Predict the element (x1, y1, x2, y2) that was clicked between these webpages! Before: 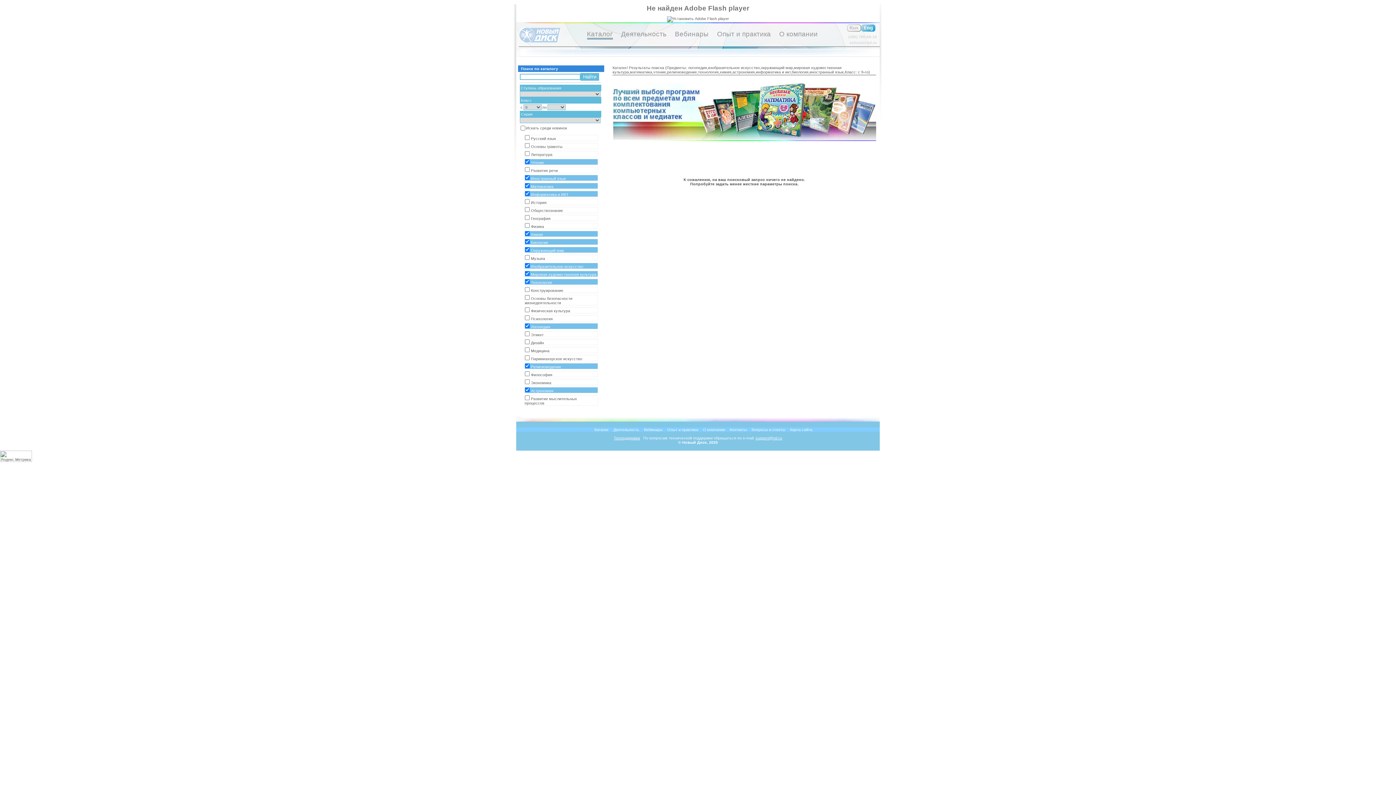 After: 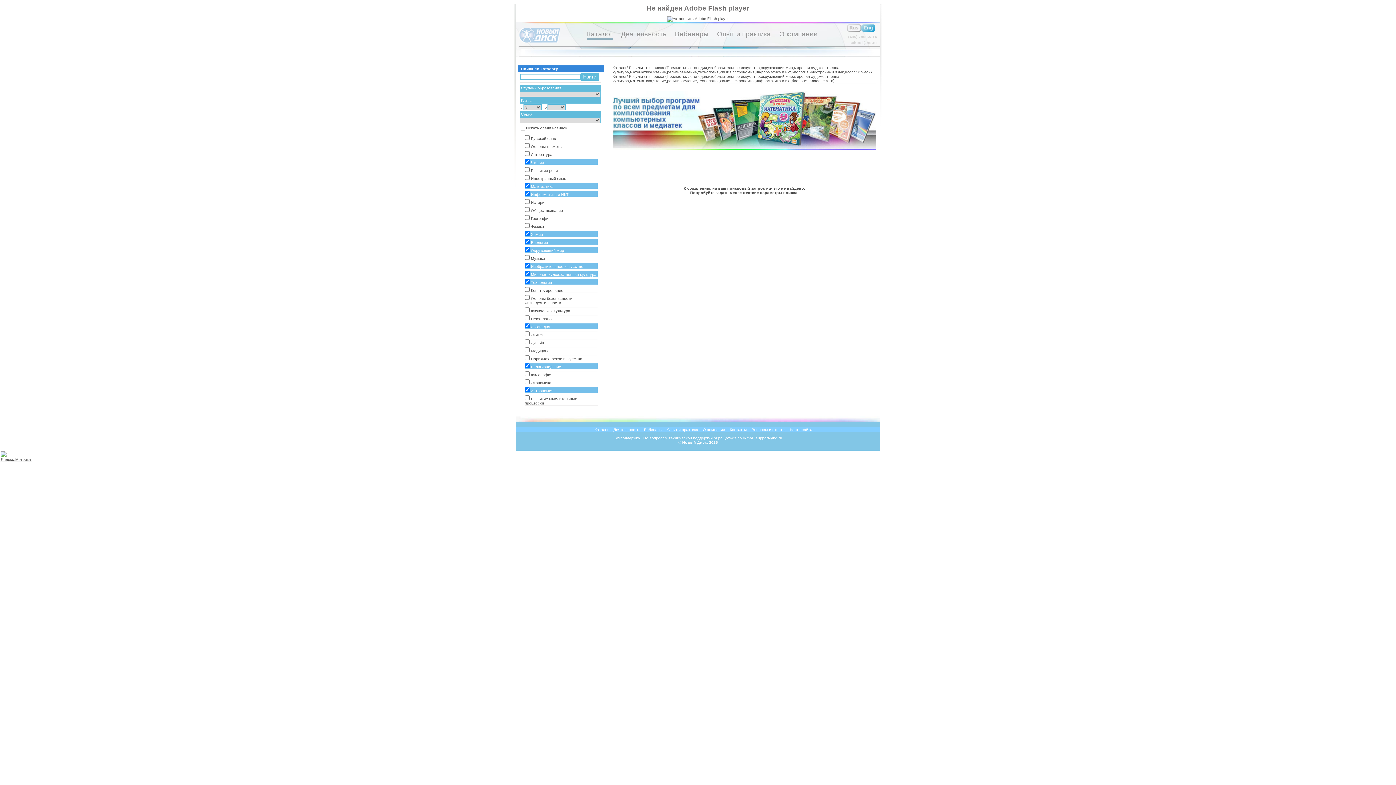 Action: bbox: (524, 174, 598, 181) label: Иностранный язык